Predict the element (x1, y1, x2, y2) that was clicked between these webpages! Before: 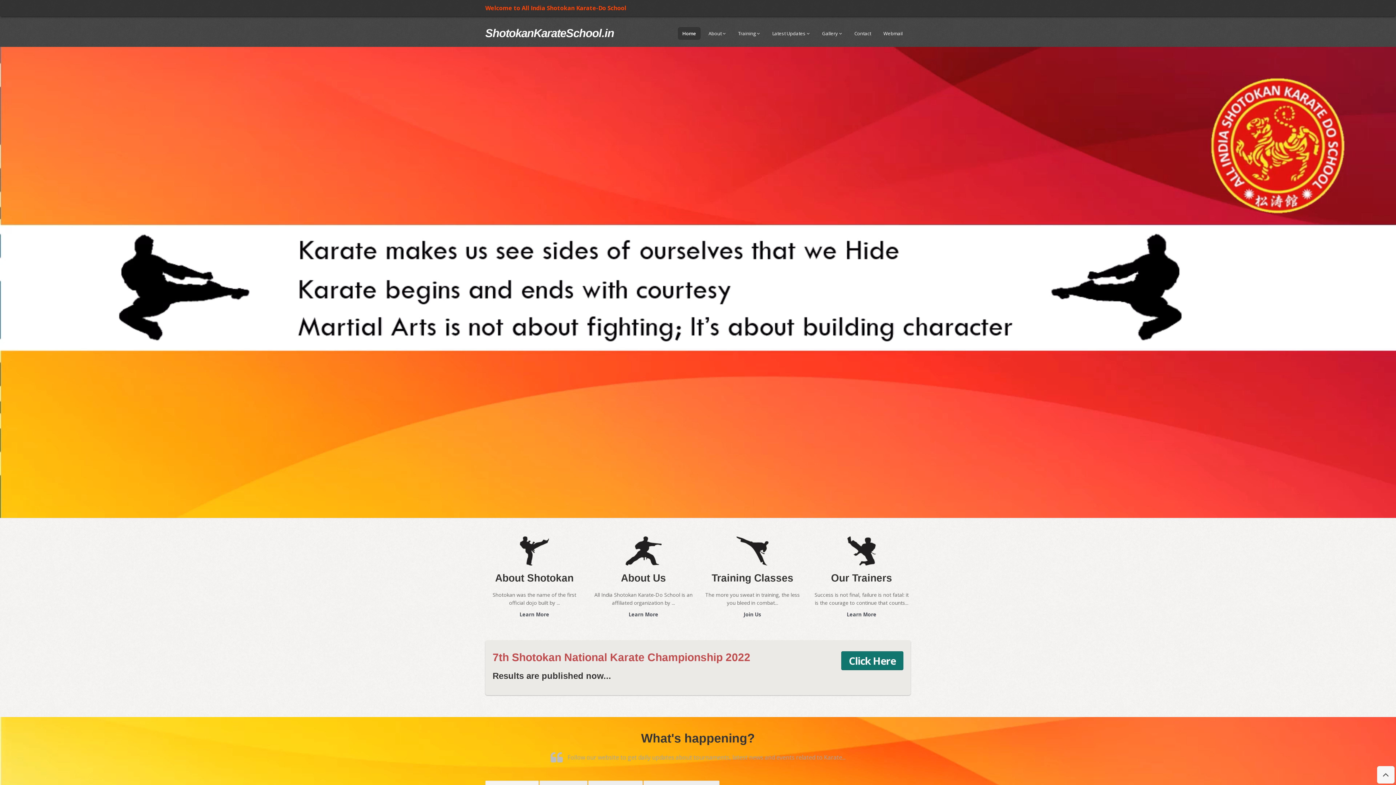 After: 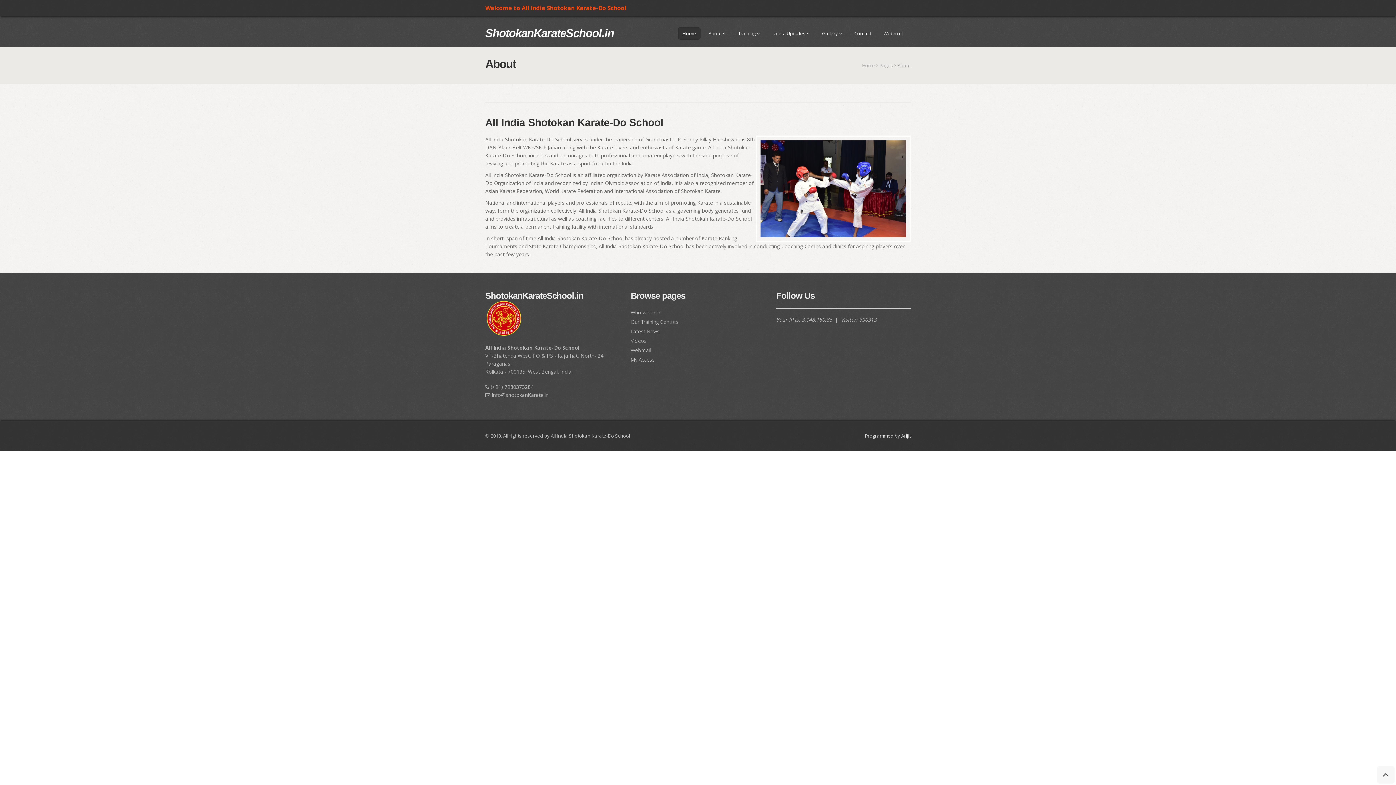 Action: bbox: (628, 611, 658, 618) label: Learn More